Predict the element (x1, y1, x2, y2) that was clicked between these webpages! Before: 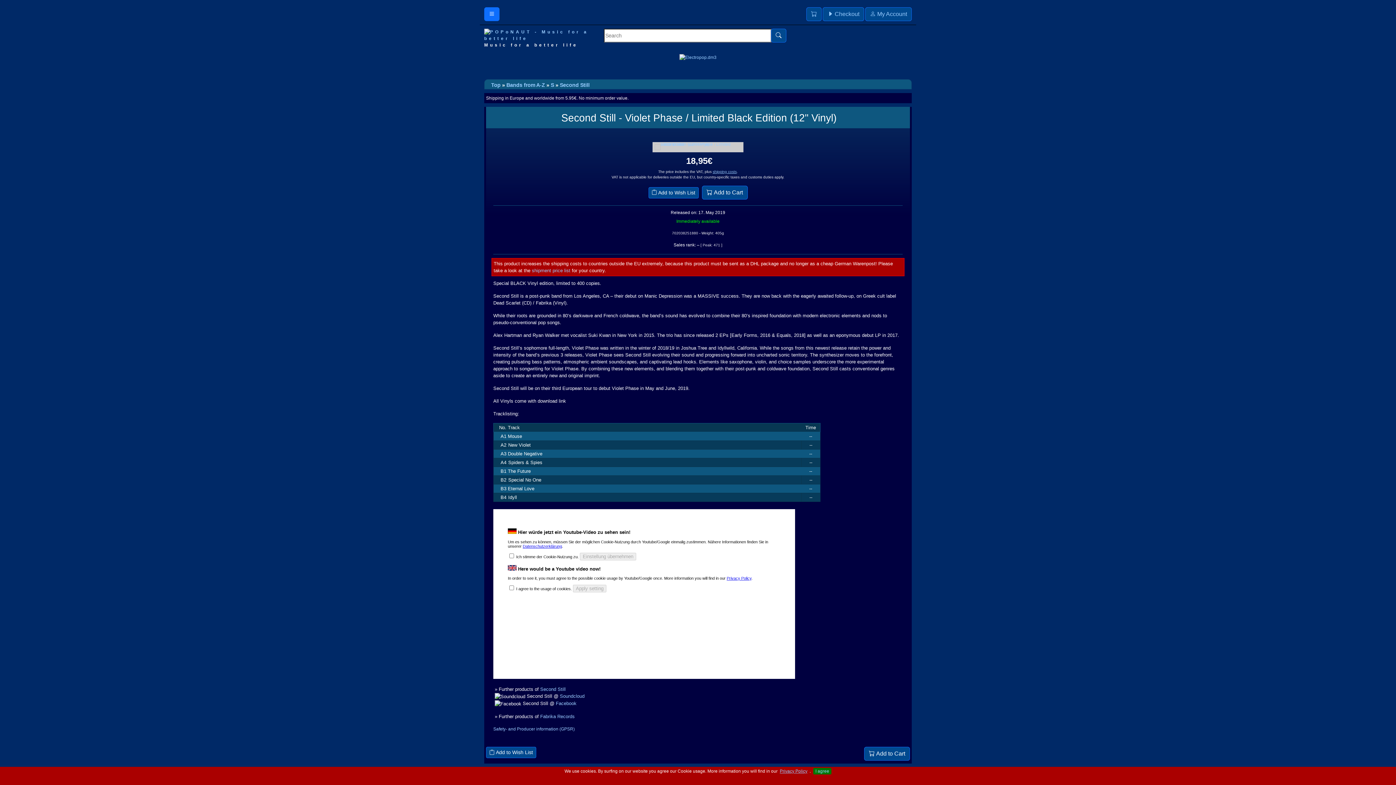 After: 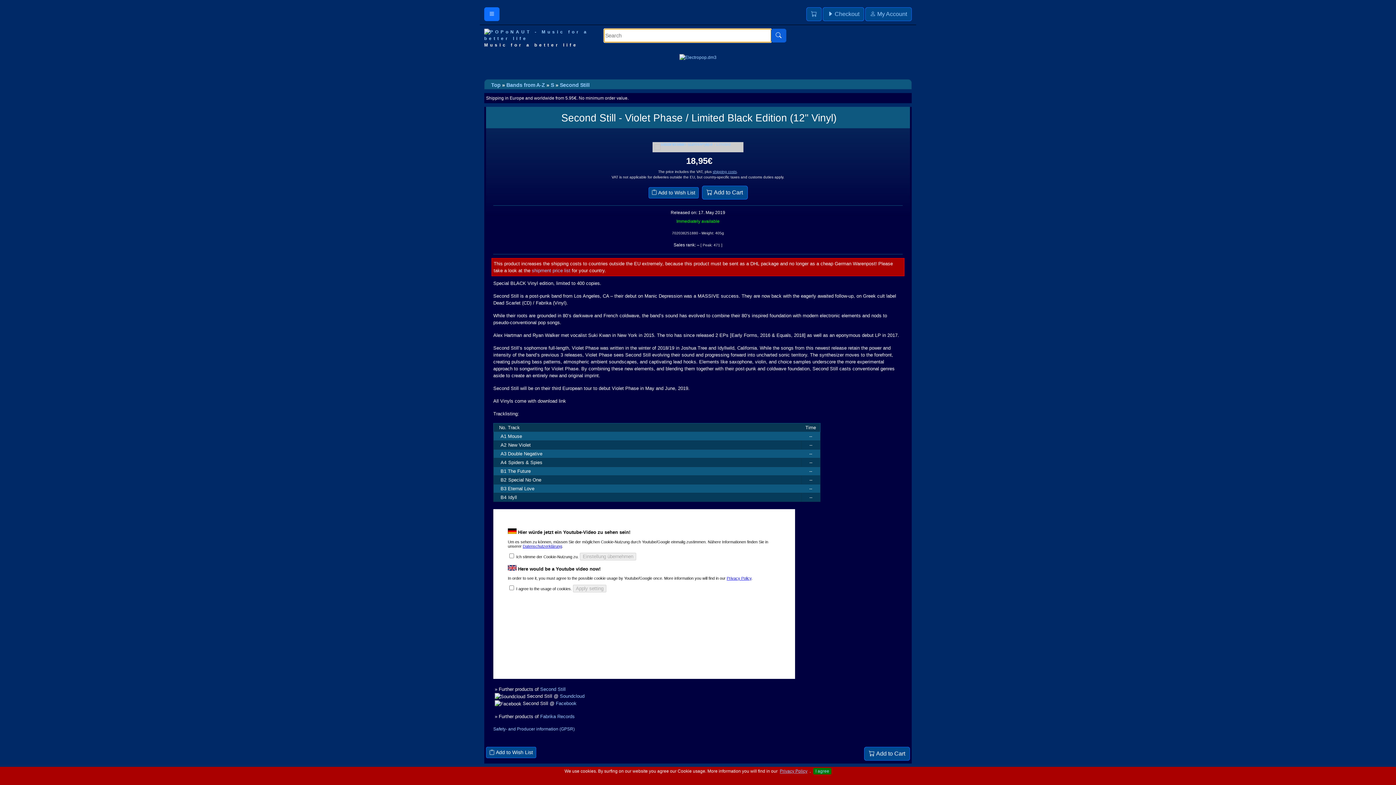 Action: bbox: (771, 28, 786, 42)